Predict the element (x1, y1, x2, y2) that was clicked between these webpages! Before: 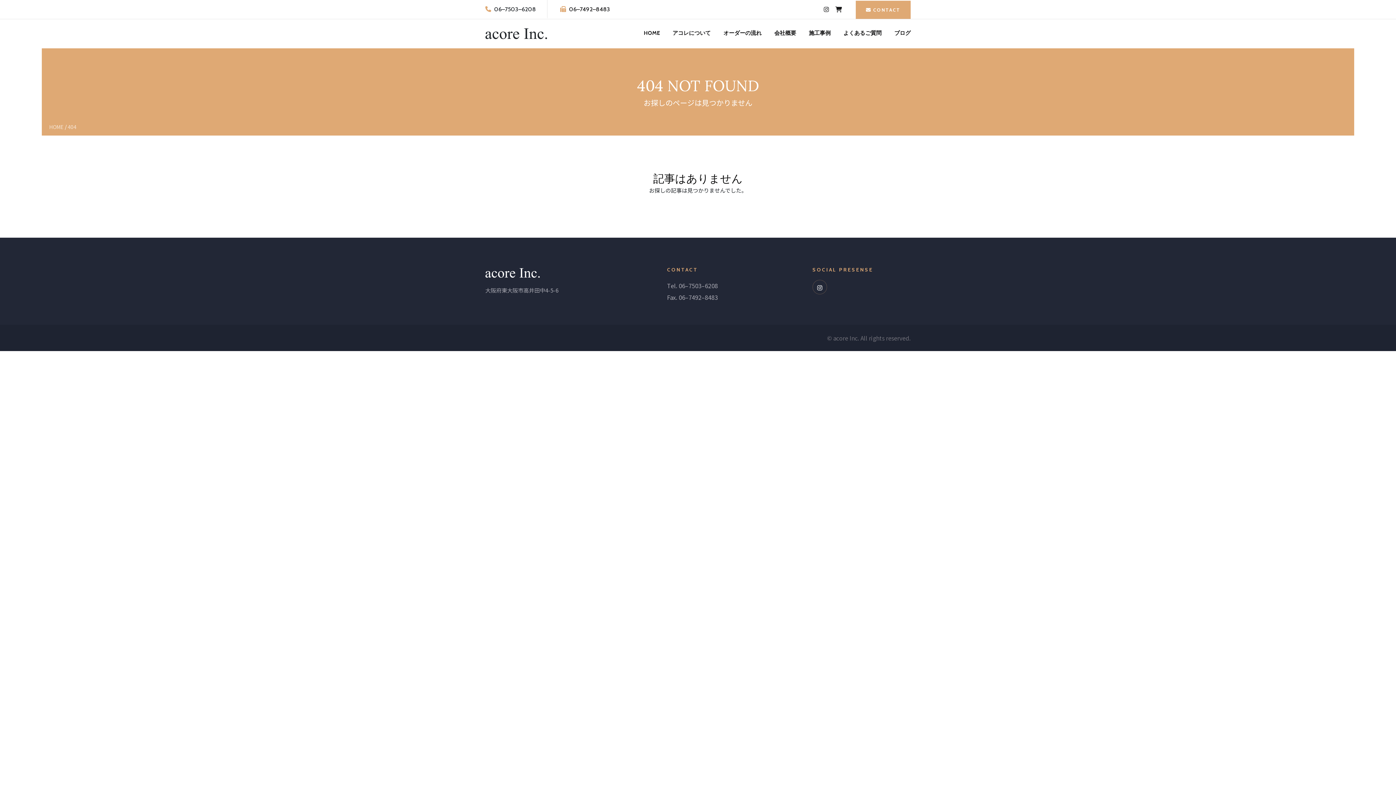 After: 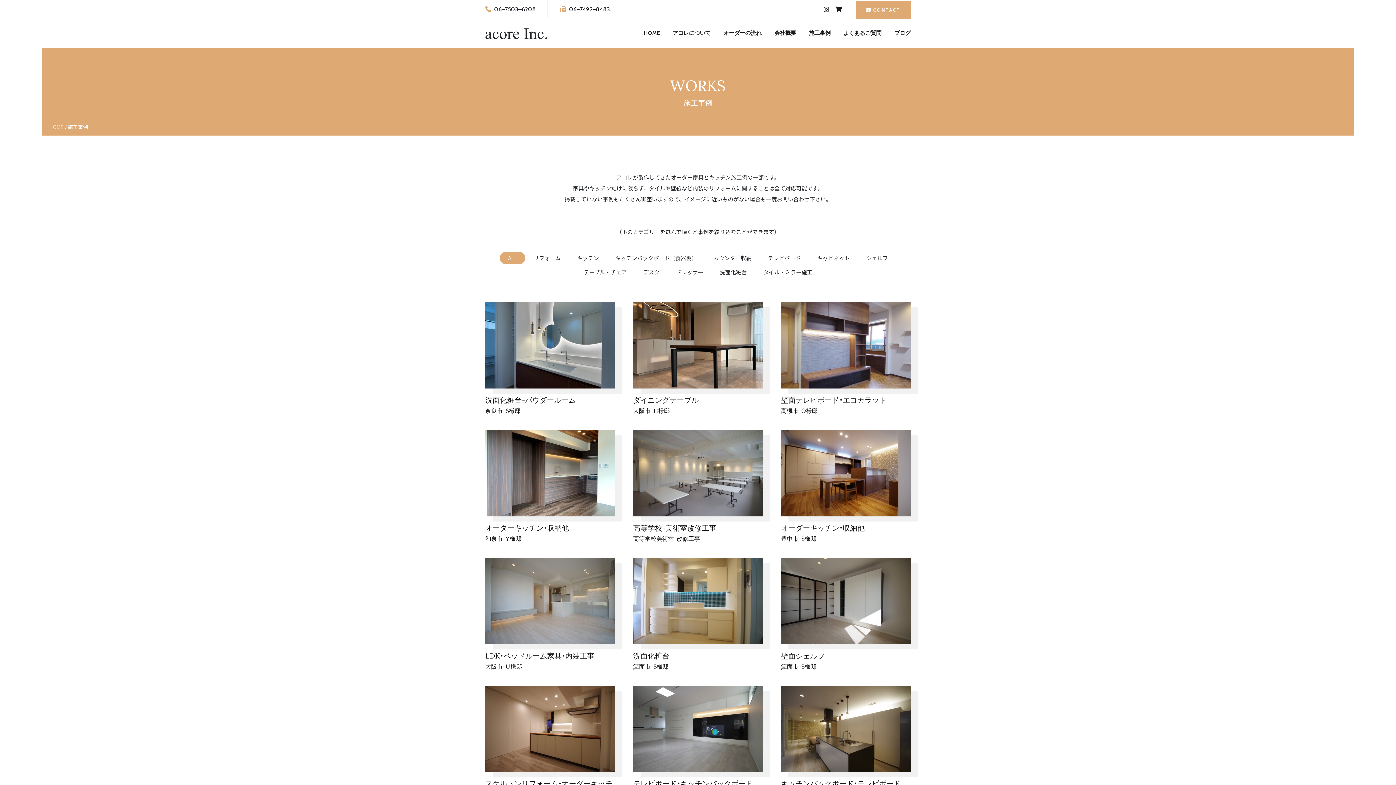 Action: bbox: (809, 19, 830, 46) label: 施工事例